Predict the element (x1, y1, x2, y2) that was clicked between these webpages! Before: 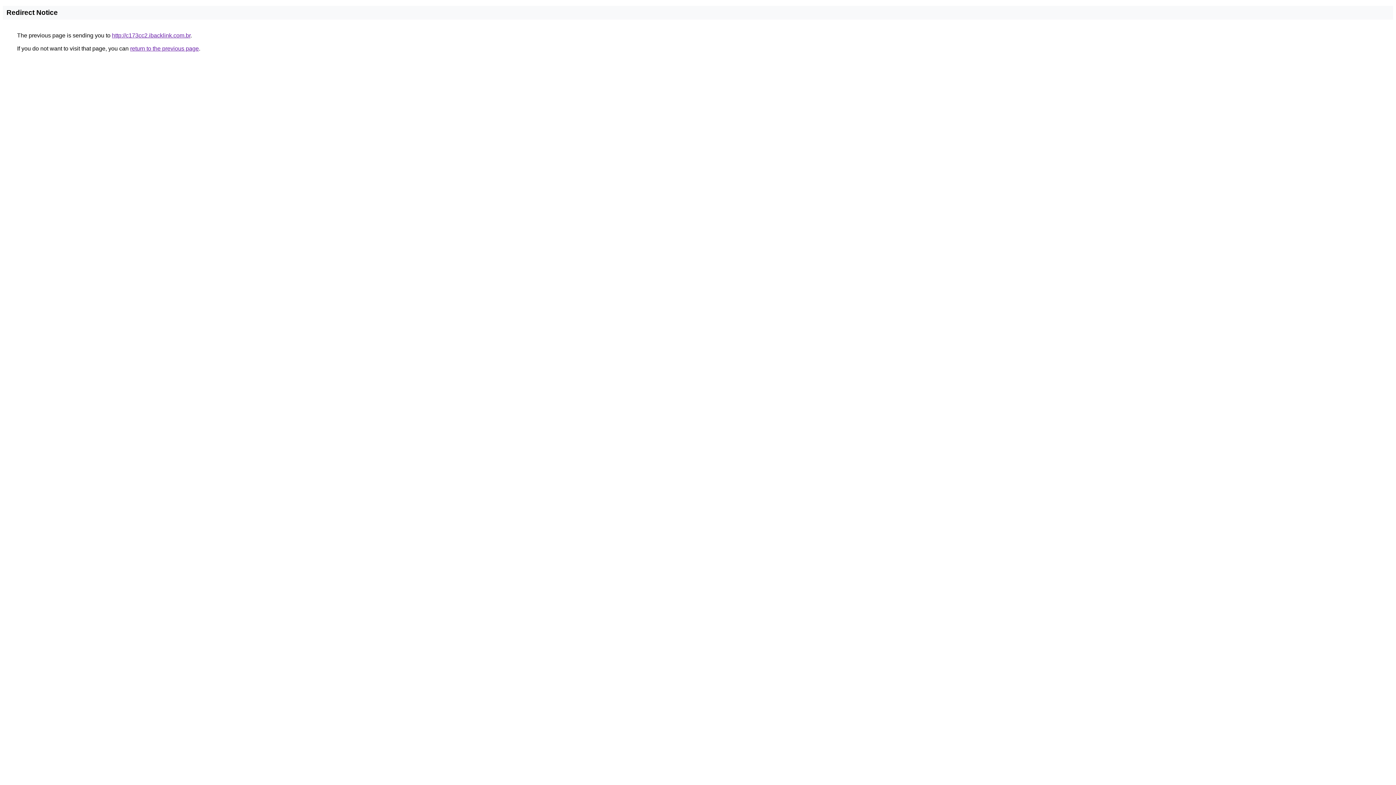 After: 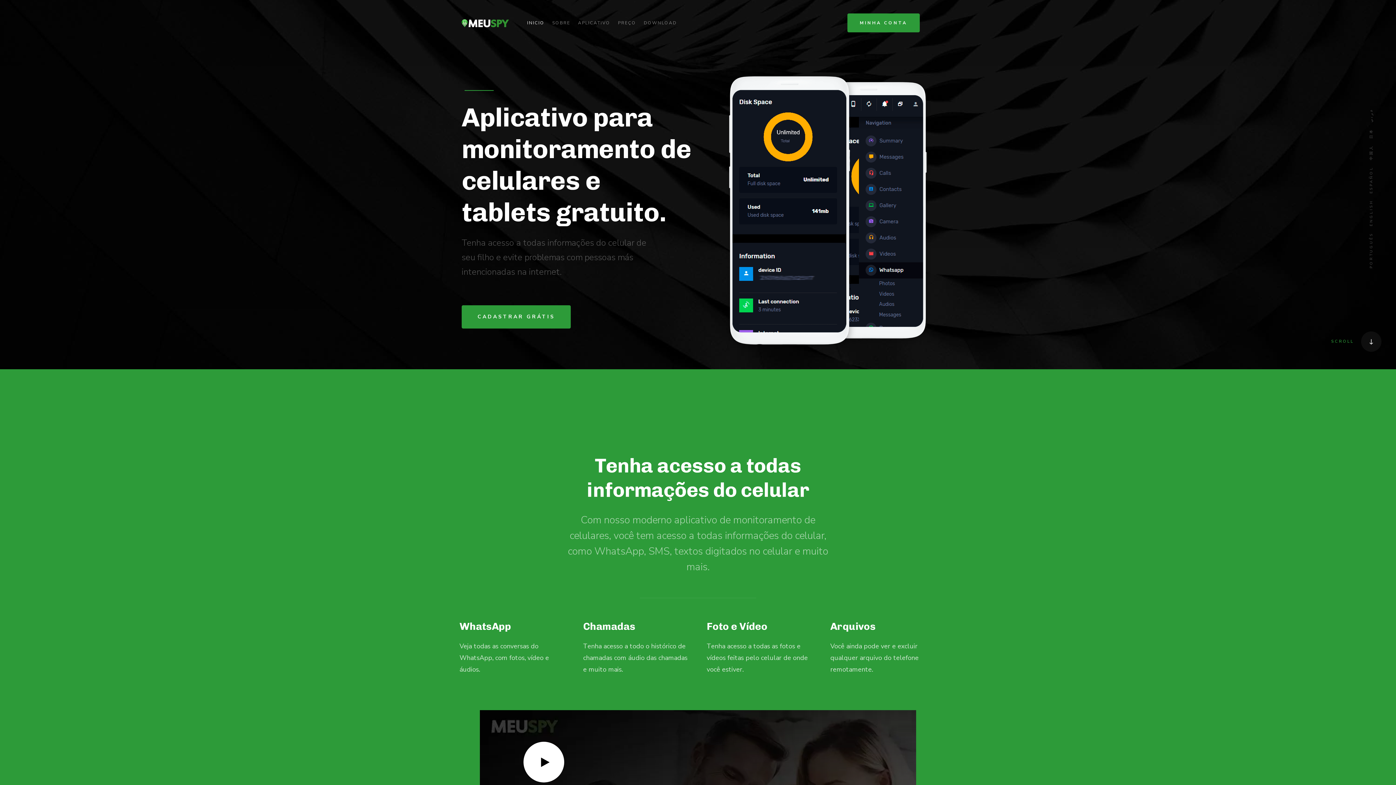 Action: bbox: (112, 32, 190, 38) label: http://c173cc2.ibacklink.com.br